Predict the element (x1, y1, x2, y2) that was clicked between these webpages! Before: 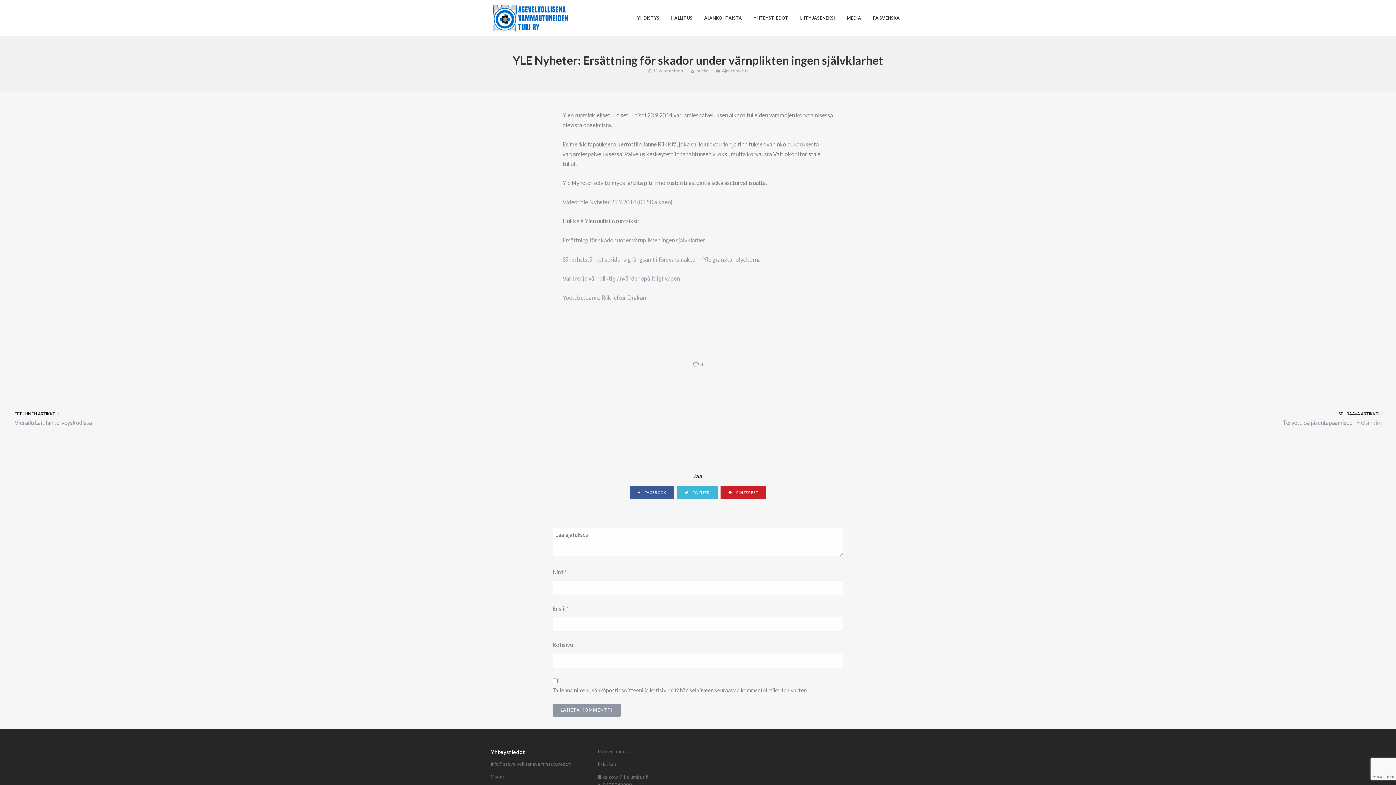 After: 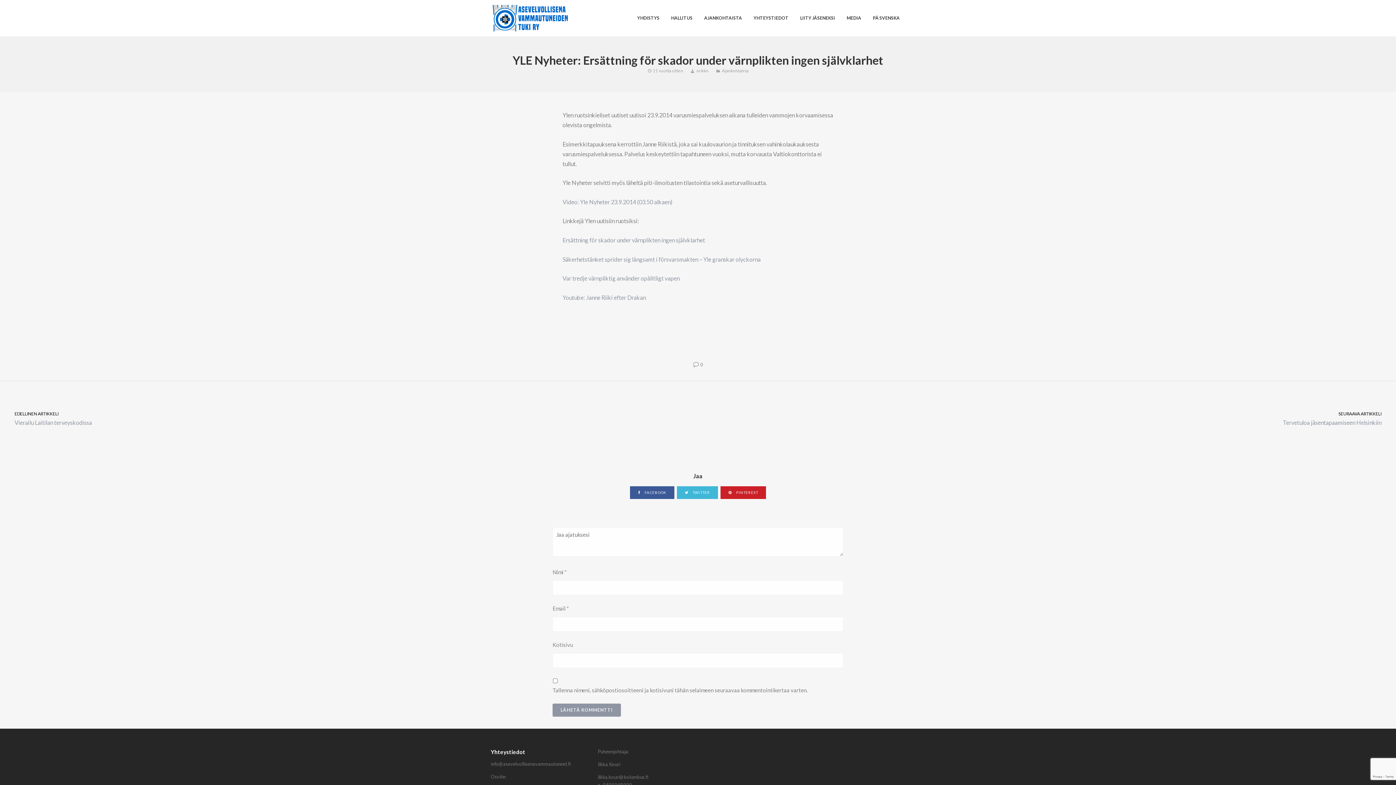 Action: label: Video: Yle Nyheter 23.9.2014 (03.50 alkaen) bbox: (562, 198, 672, 205)